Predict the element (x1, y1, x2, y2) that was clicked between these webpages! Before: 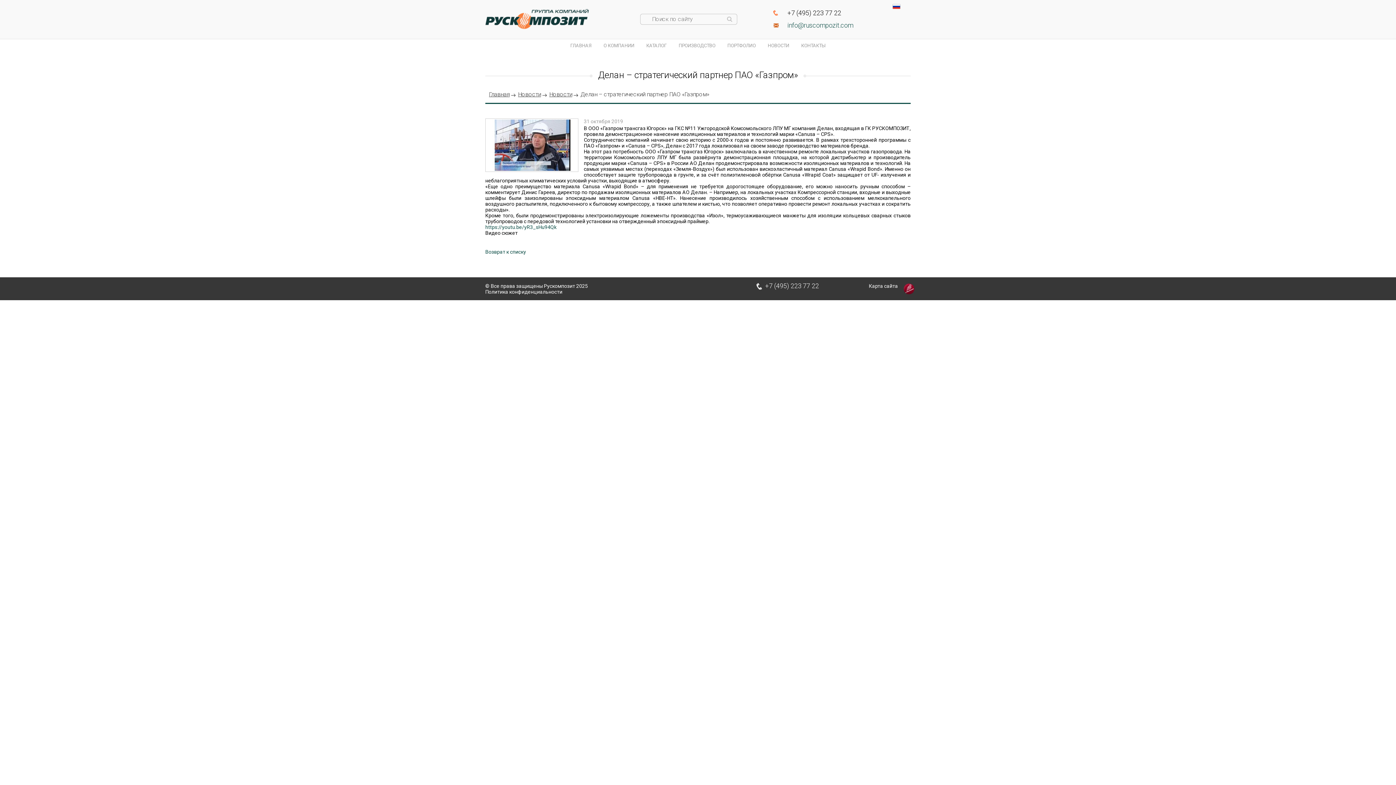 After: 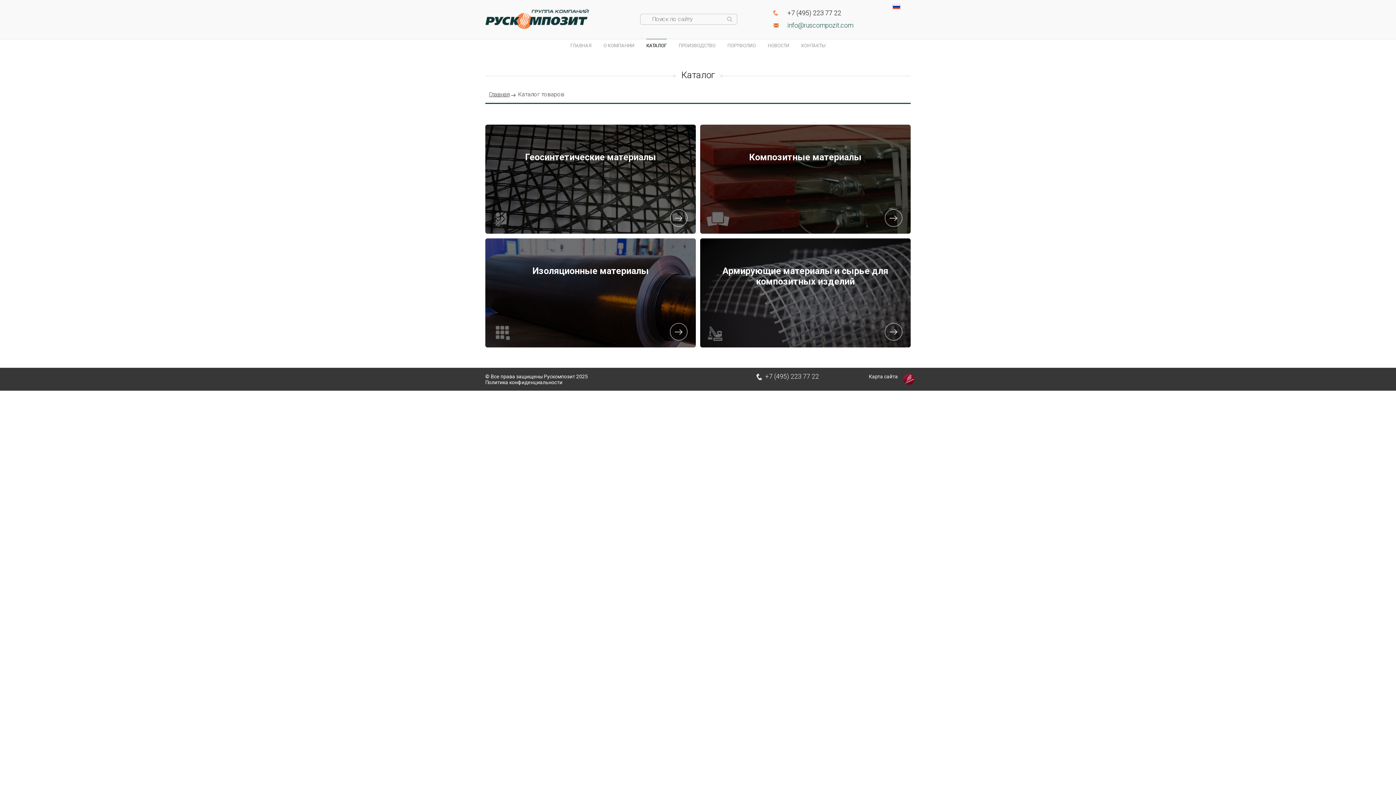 Action: label: КАТАЛОГ bbox: (646, 38, 666, 52)